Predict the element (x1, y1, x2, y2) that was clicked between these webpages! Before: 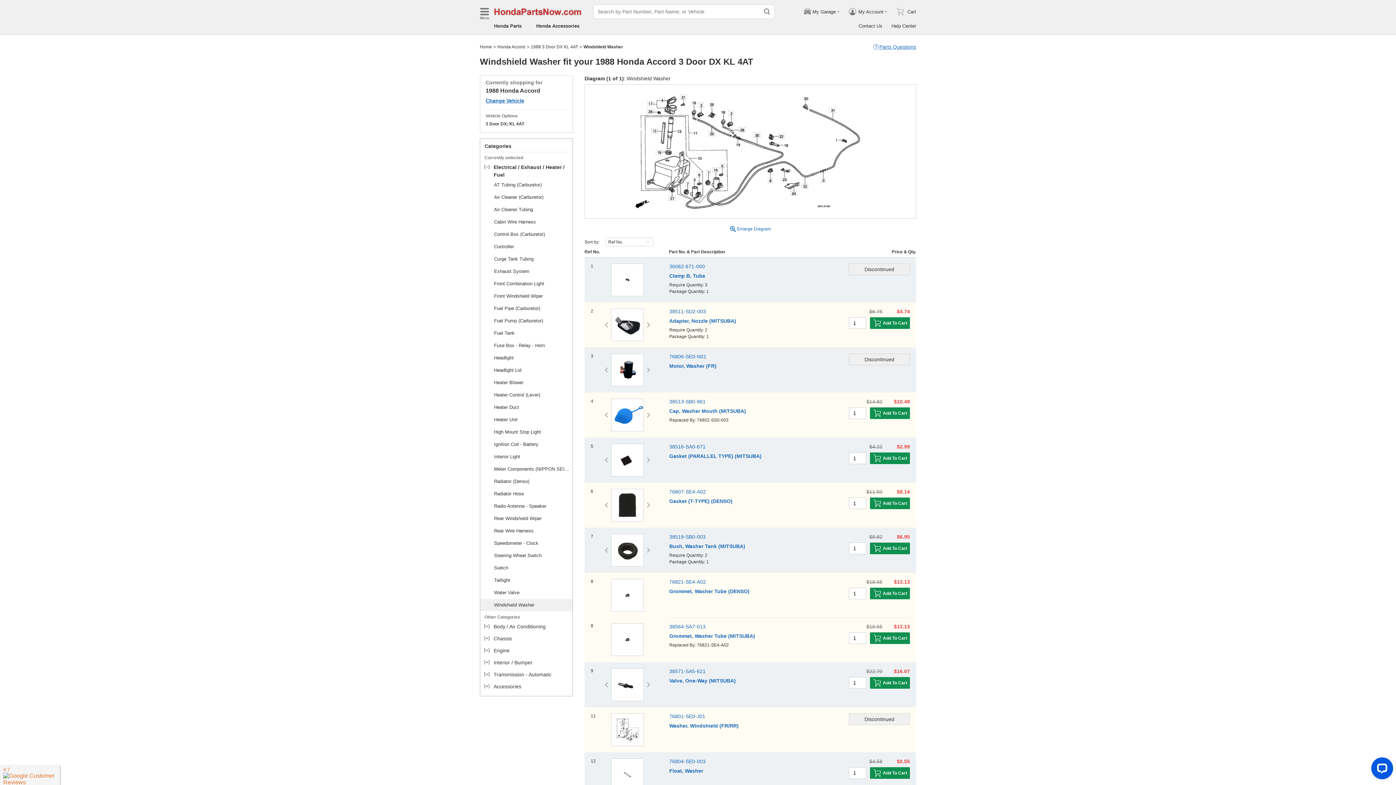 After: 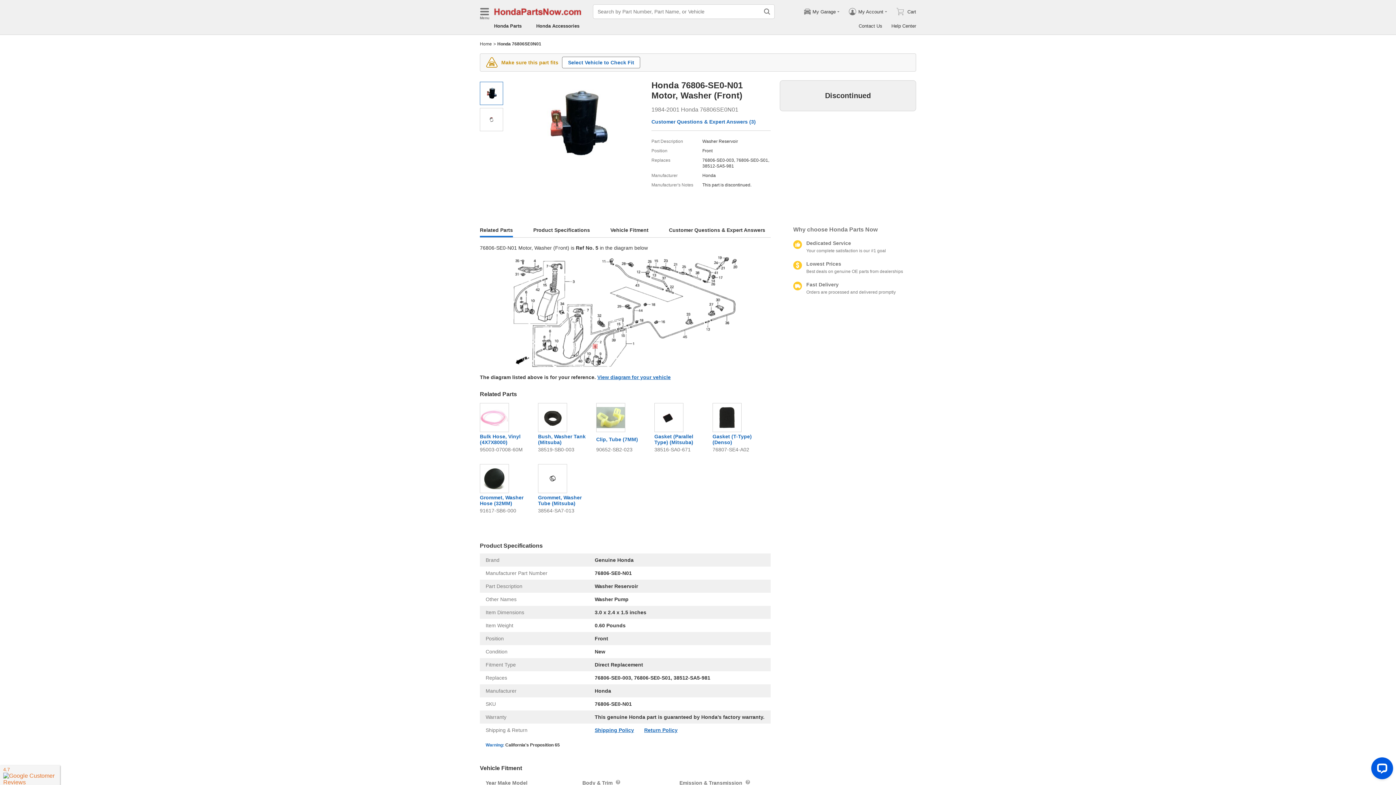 Action: label: 76806-SE0-N01 bbox: (669, 353, 706, 359)